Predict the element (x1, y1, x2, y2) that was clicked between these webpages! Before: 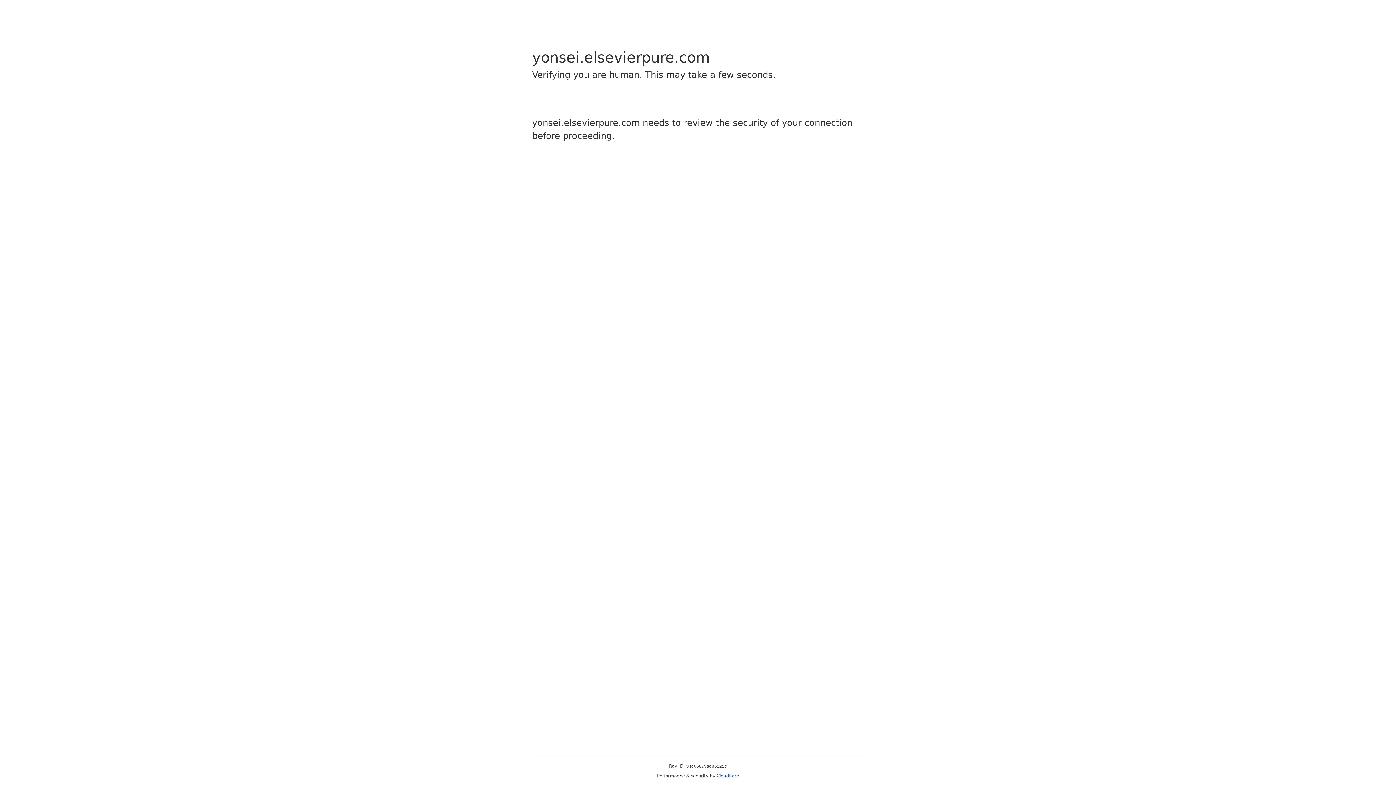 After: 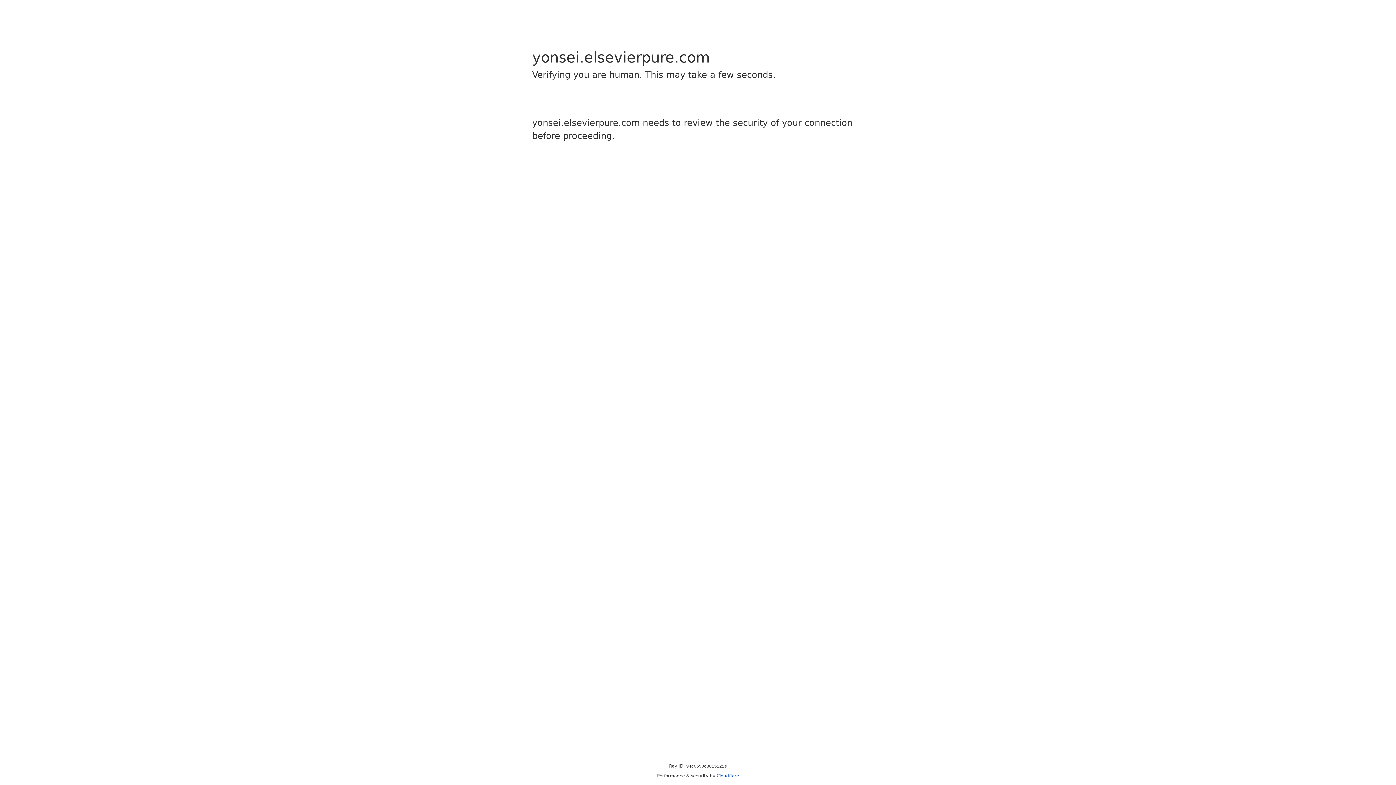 Action: bbox: (716, 773, 739, 778) label: Cloudflare